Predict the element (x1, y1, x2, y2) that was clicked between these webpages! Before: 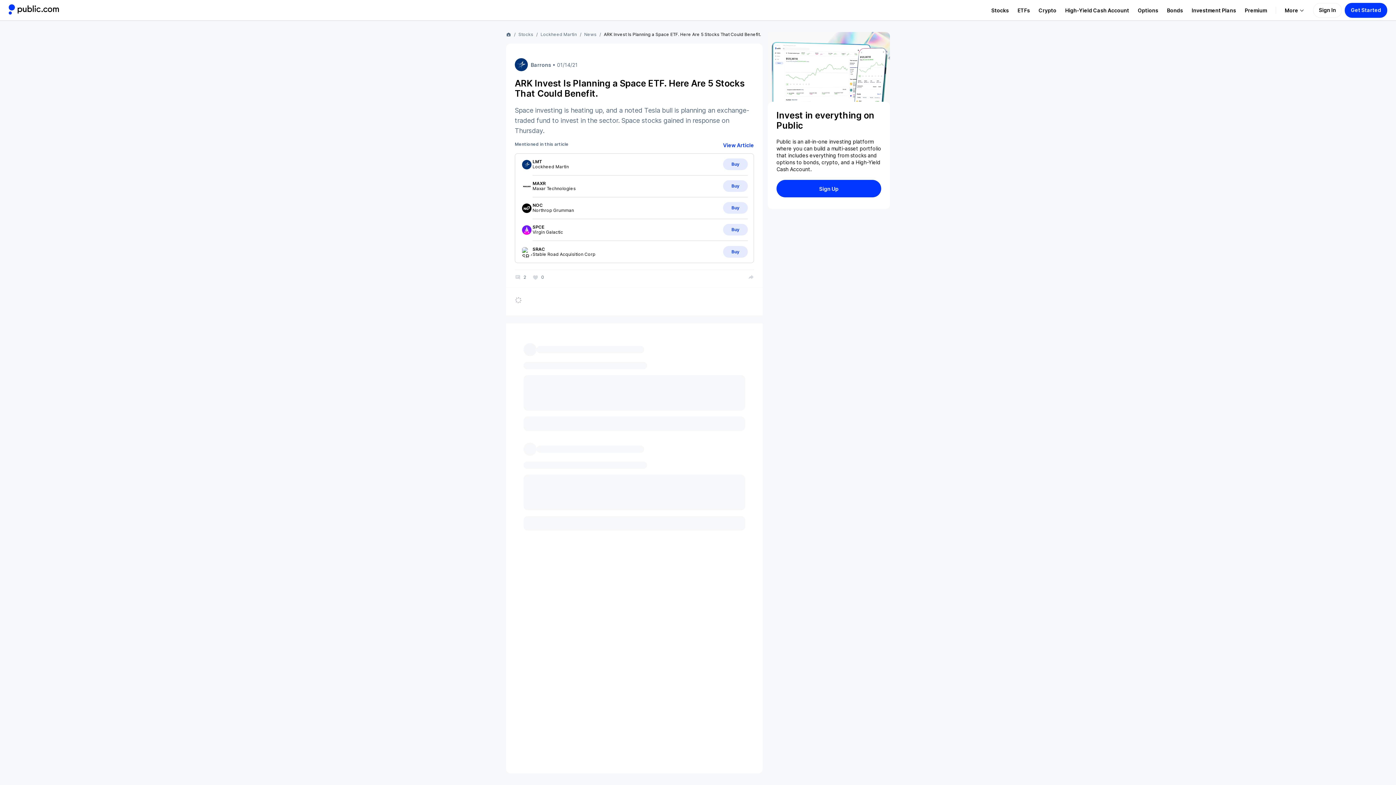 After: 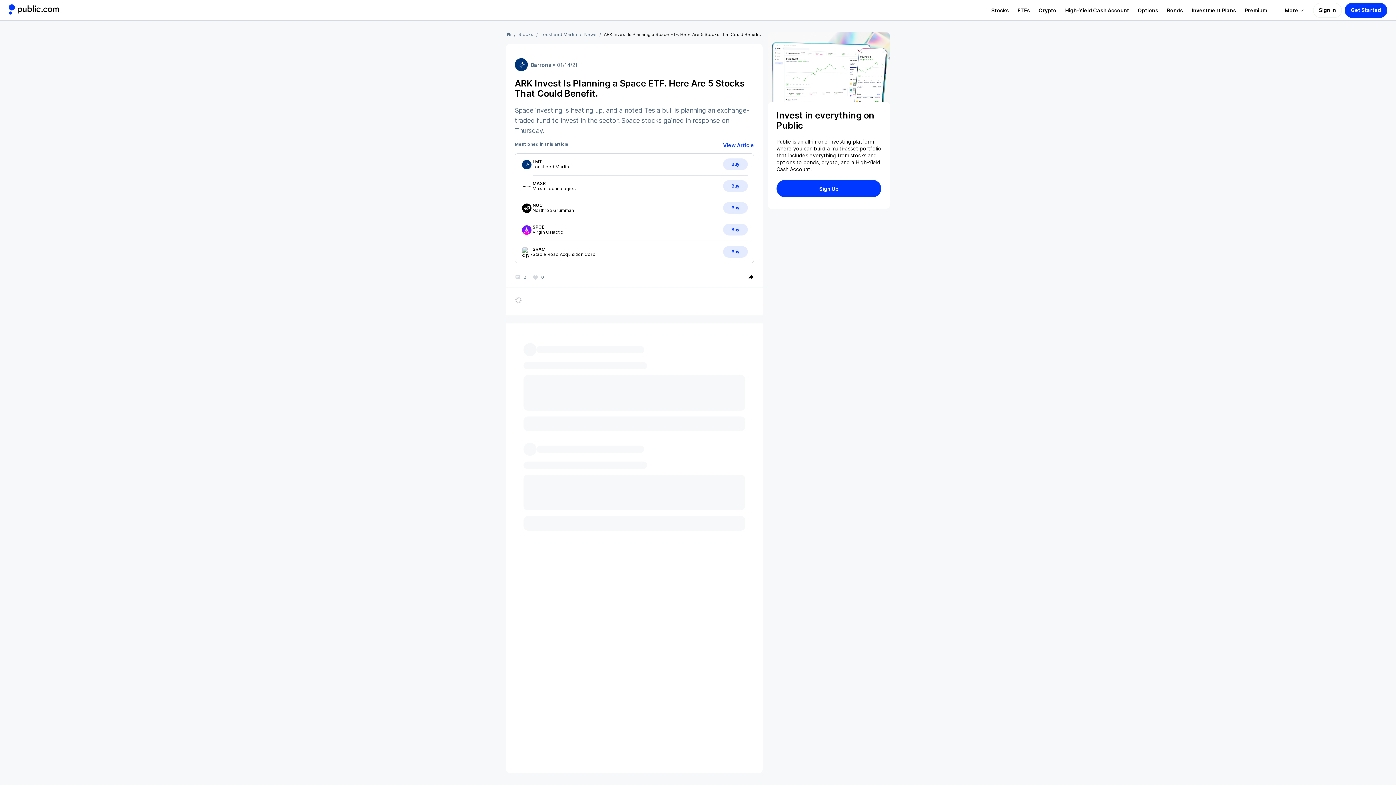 Action: label: share-menu bbox: (745, 273, 754, 281)